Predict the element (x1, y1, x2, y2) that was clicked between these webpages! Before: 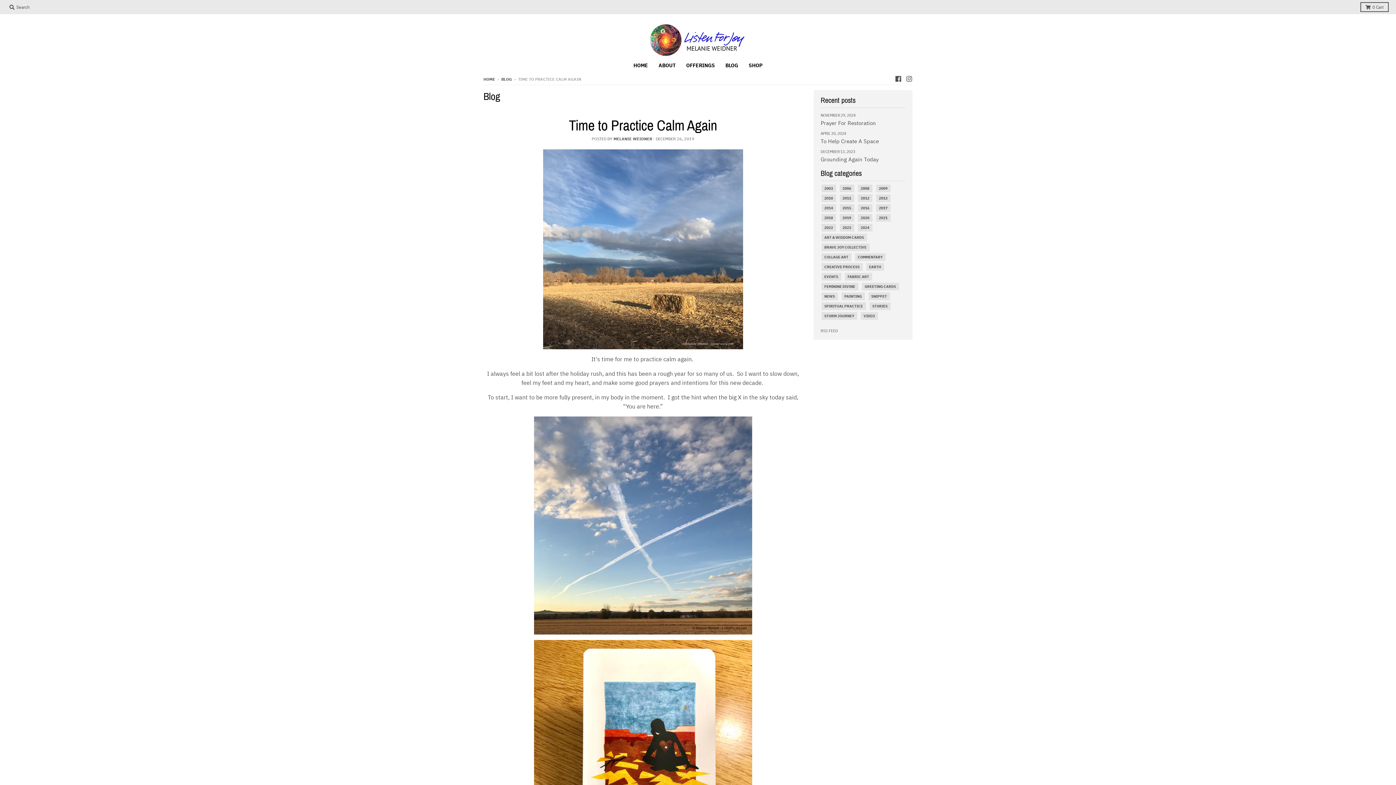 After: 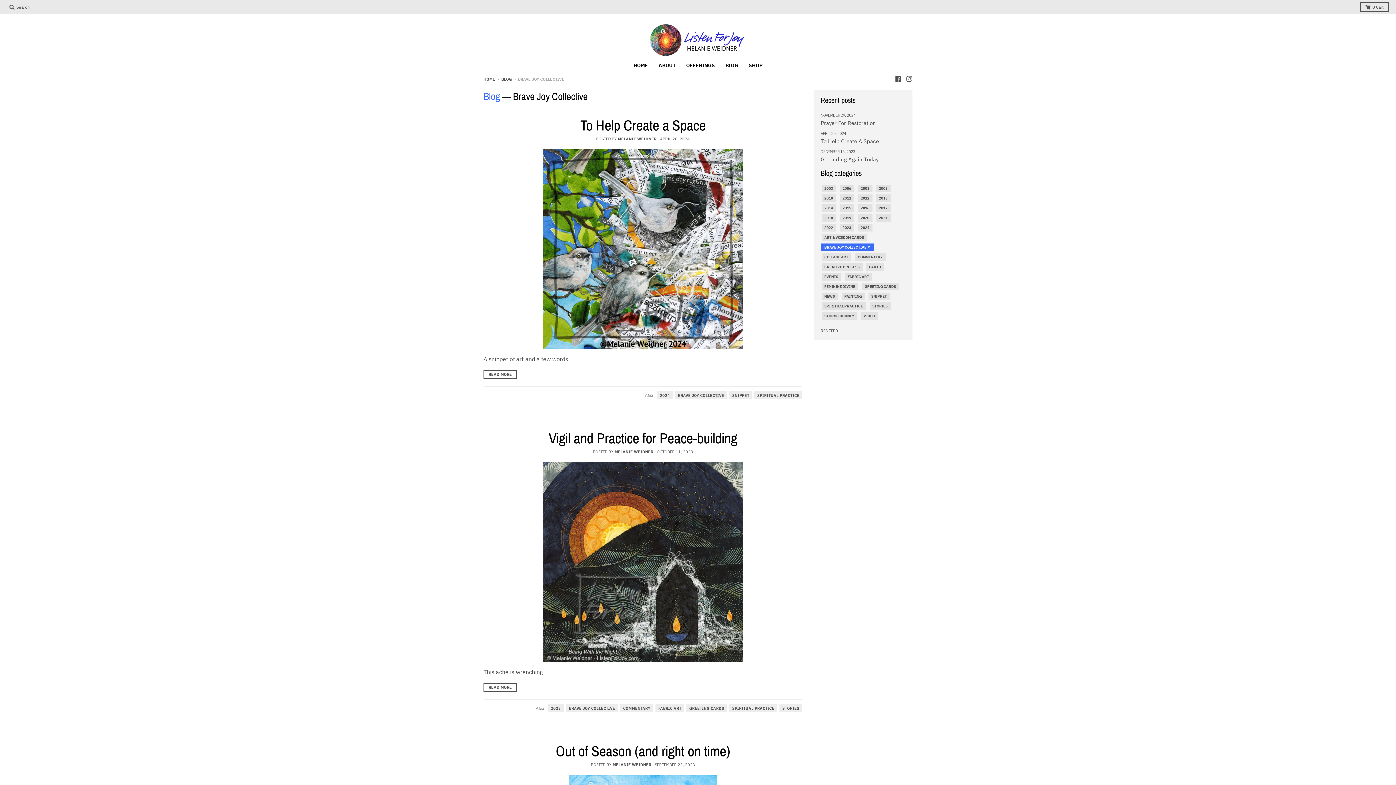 Action: label: BRAVE JOY COLLECTIVE bbox: (823, 243, 867, 251)